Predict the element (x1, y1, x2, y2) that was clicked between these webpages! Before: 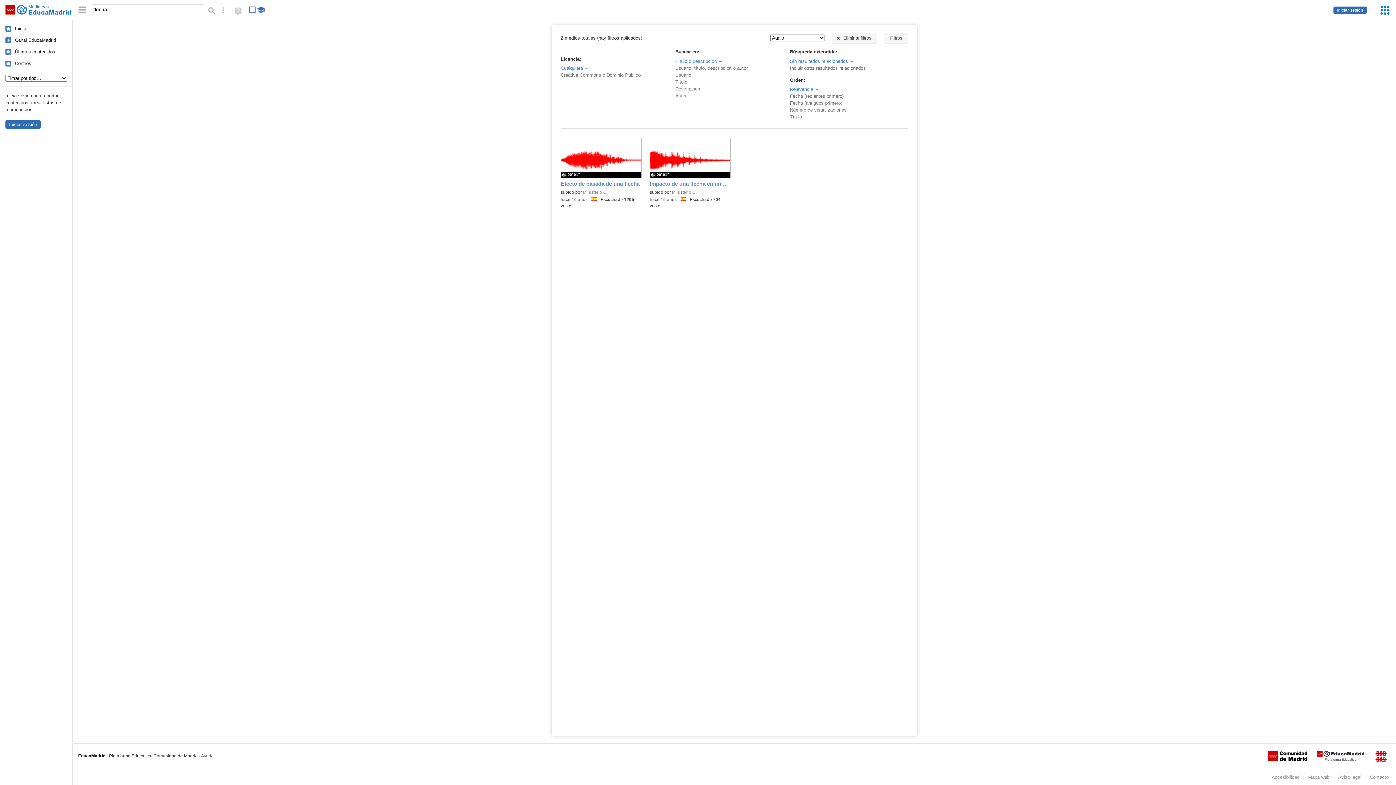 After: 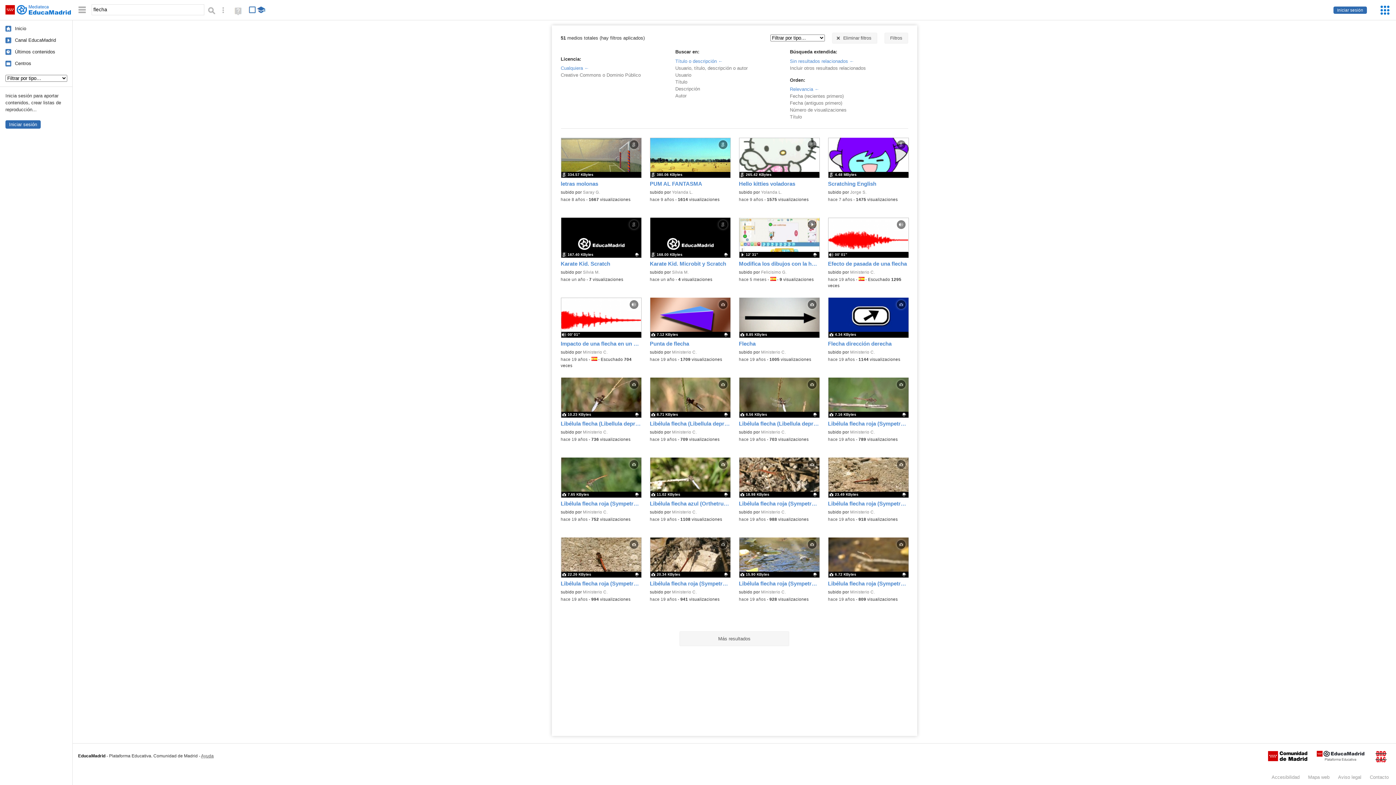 Action: label: Sin resultados relacionados bbox: (790, 58, 854, 63)